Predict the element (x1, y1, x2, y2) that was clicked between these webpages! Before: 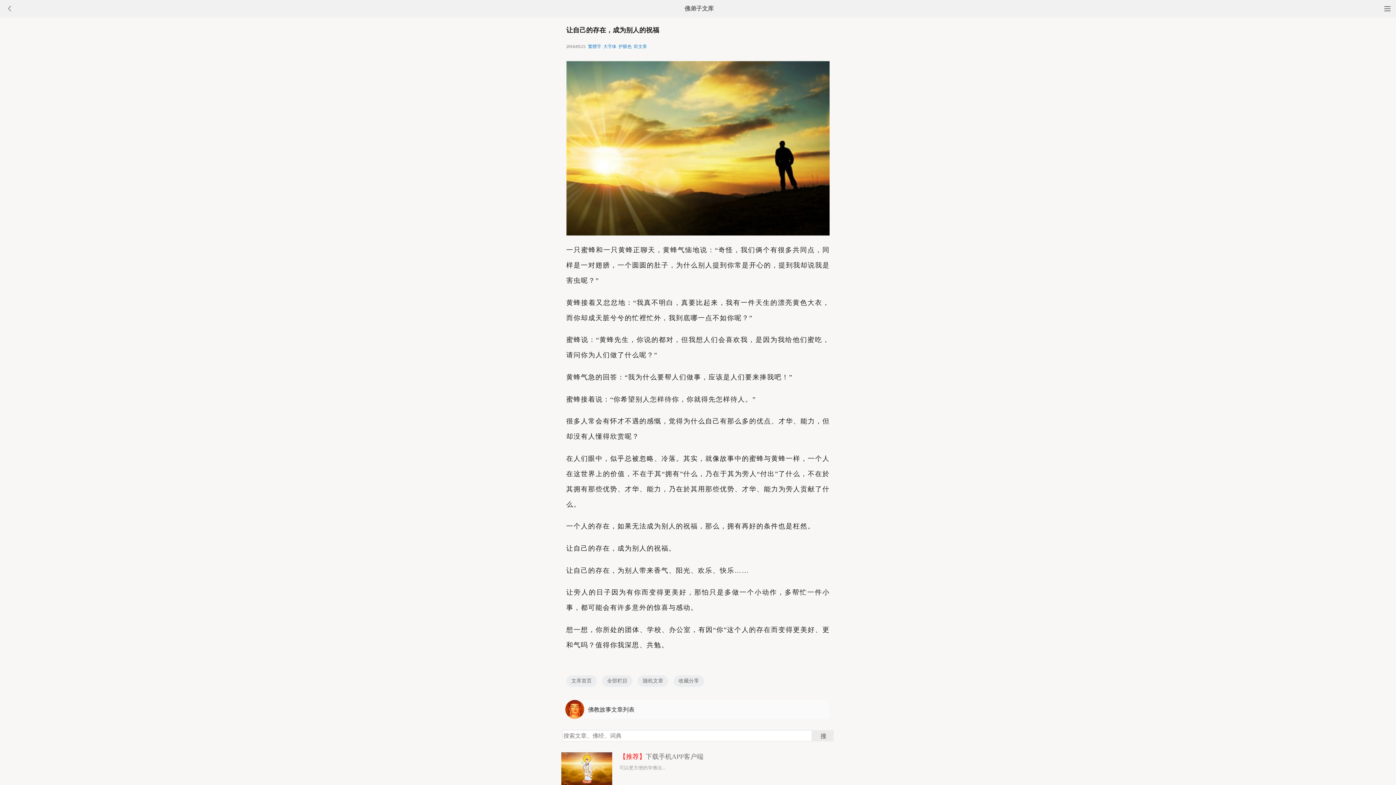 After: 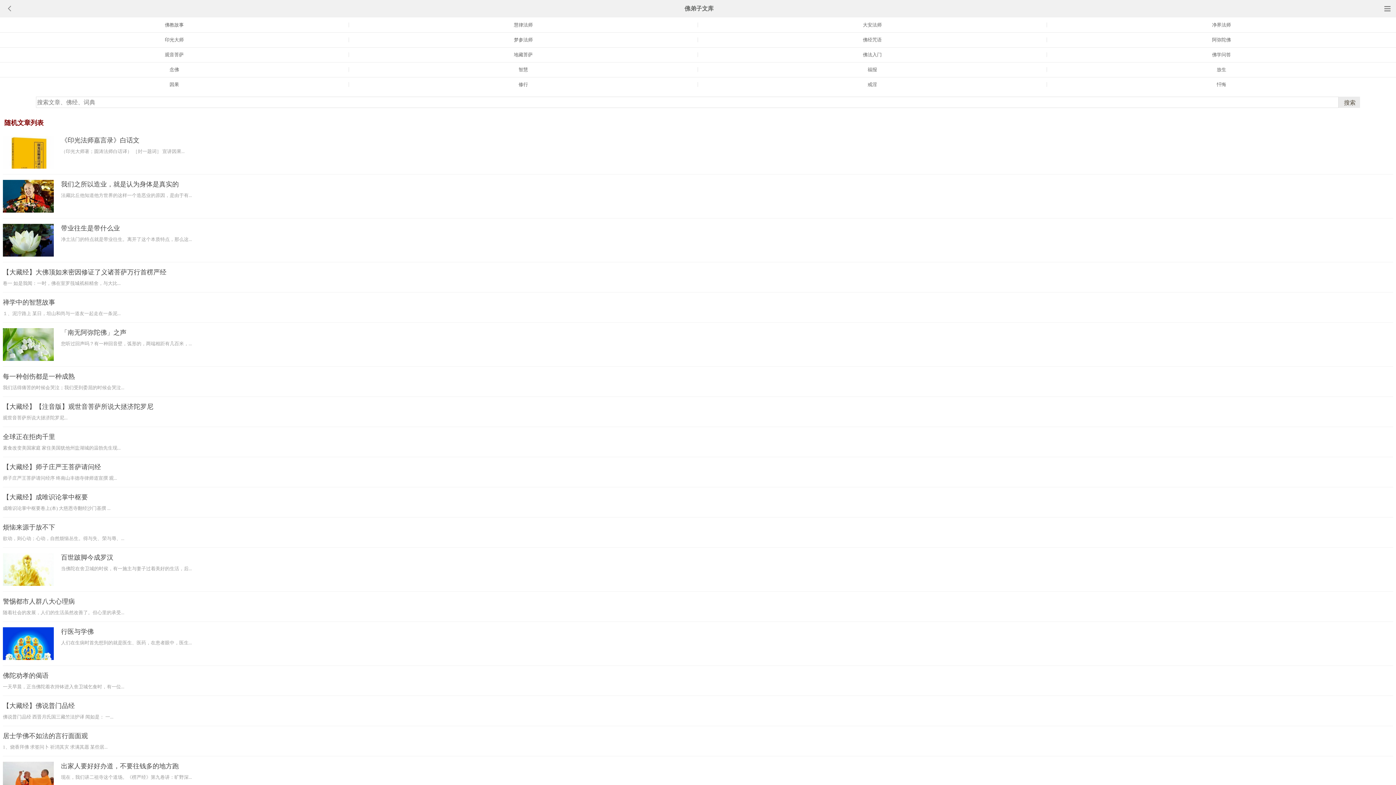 Action: bbox: (637, 675, 668, 687) label: 随机文章